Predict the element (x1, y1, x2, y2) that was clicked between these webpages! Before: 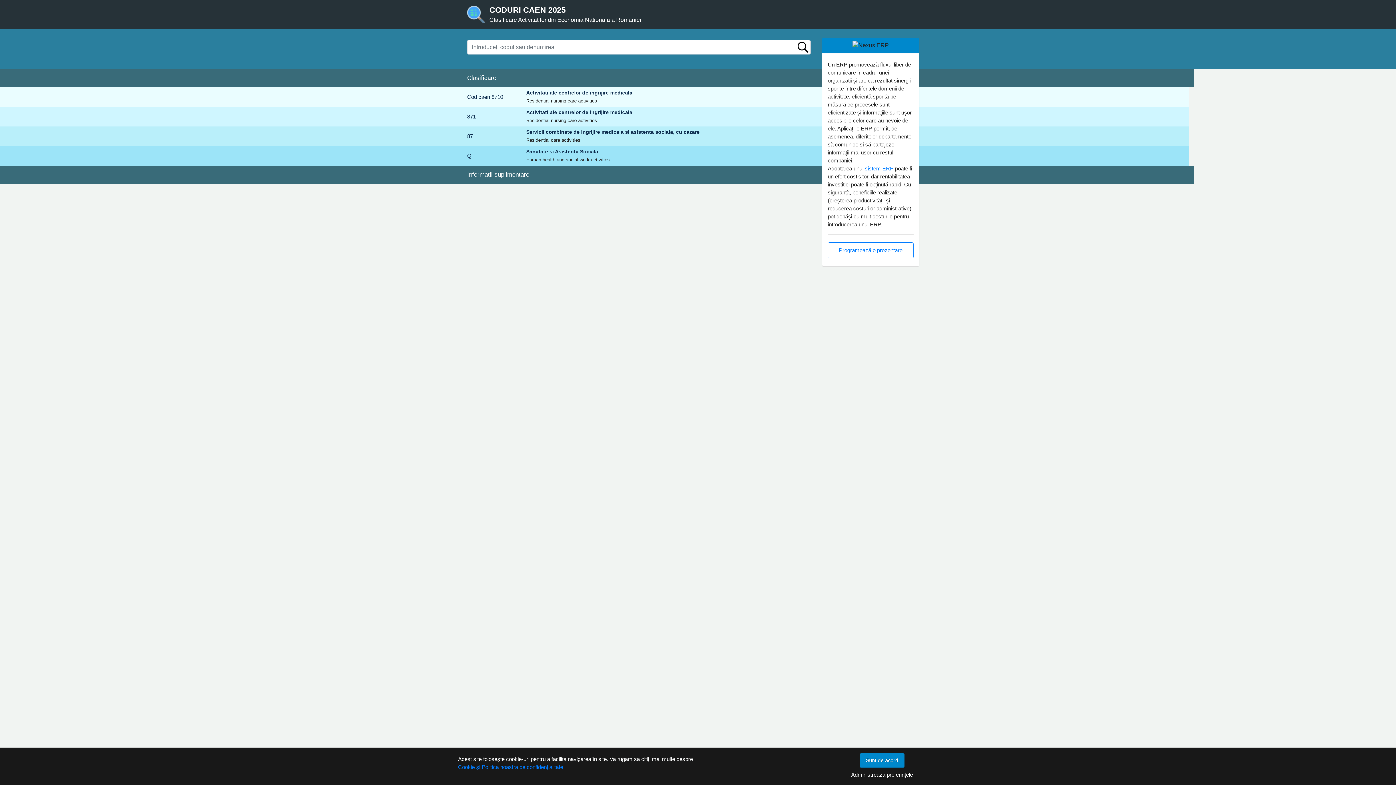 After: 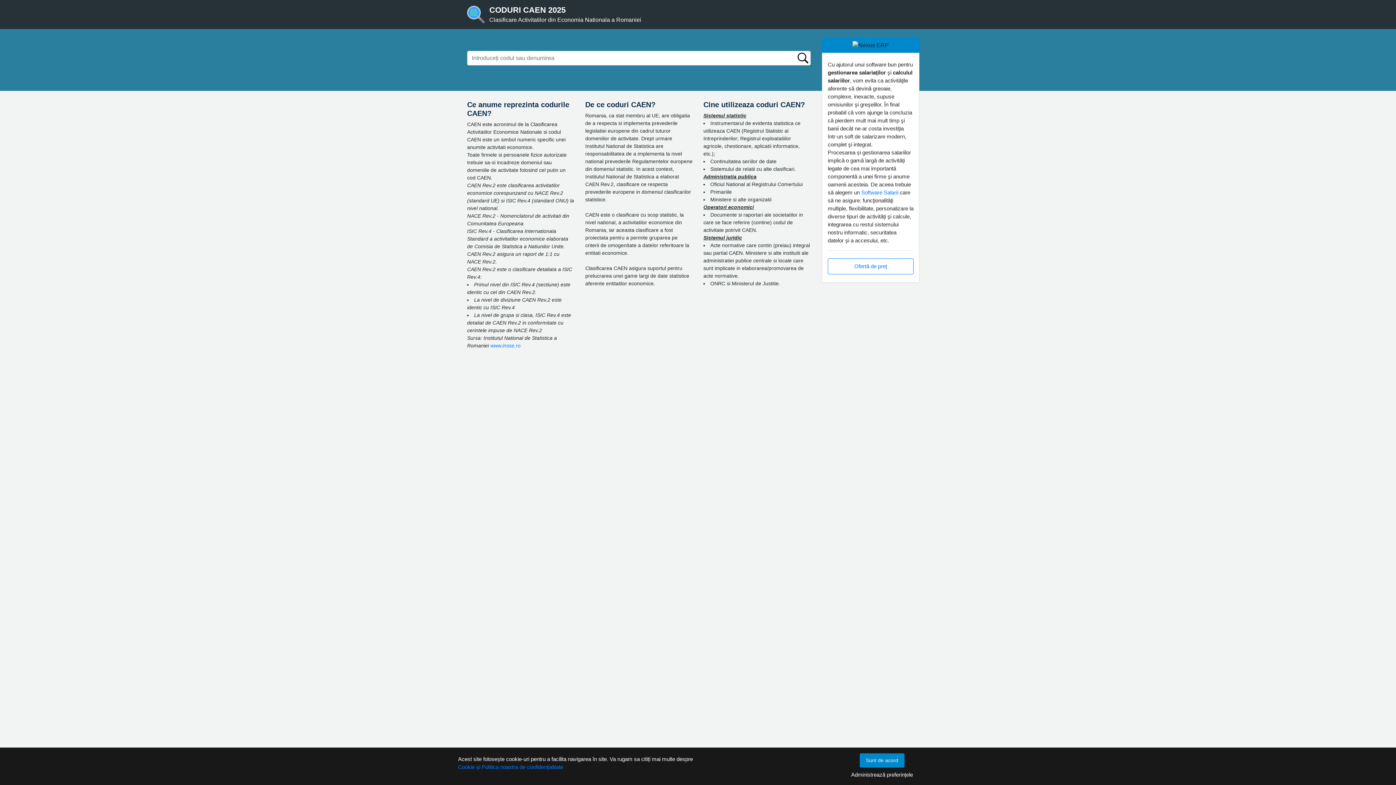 Action: bbox: (461, 5, 923, 26) label: CODURI CAEN 2025
Clasificare Activitatilor din Economia Nationala a Romaniei